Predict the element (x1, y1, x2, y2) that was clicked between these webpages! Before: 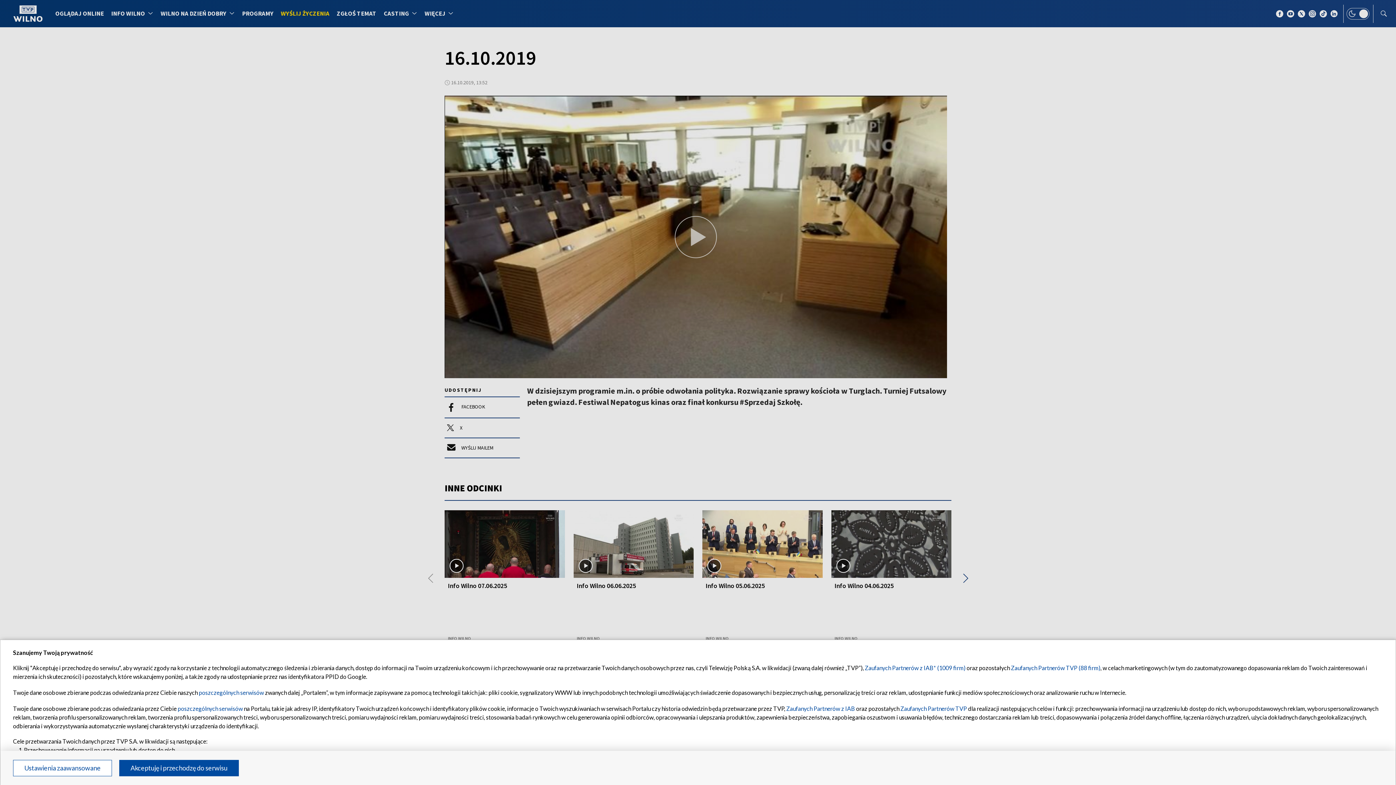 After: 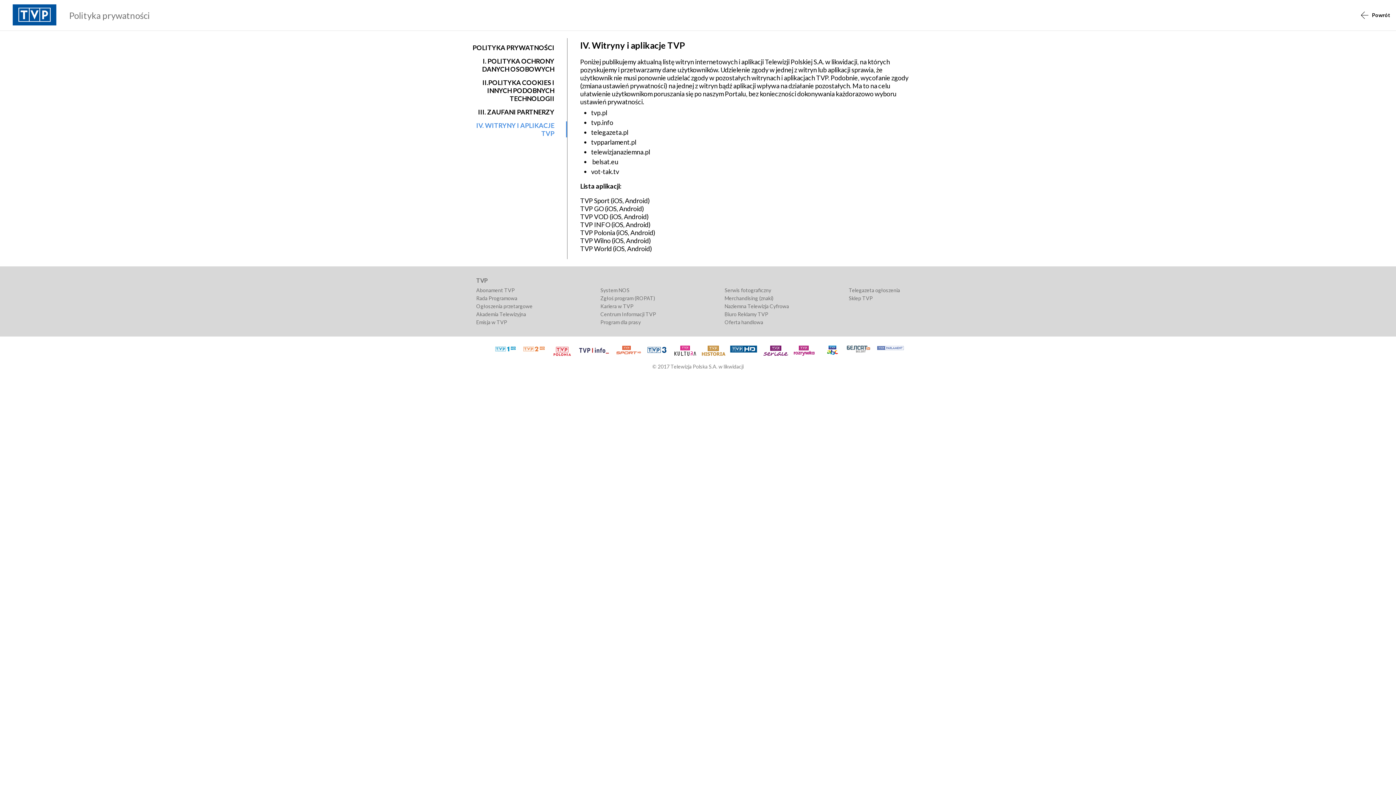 Action: bbox: (198, 689, 264, 696) label: poszczególnych serwisów